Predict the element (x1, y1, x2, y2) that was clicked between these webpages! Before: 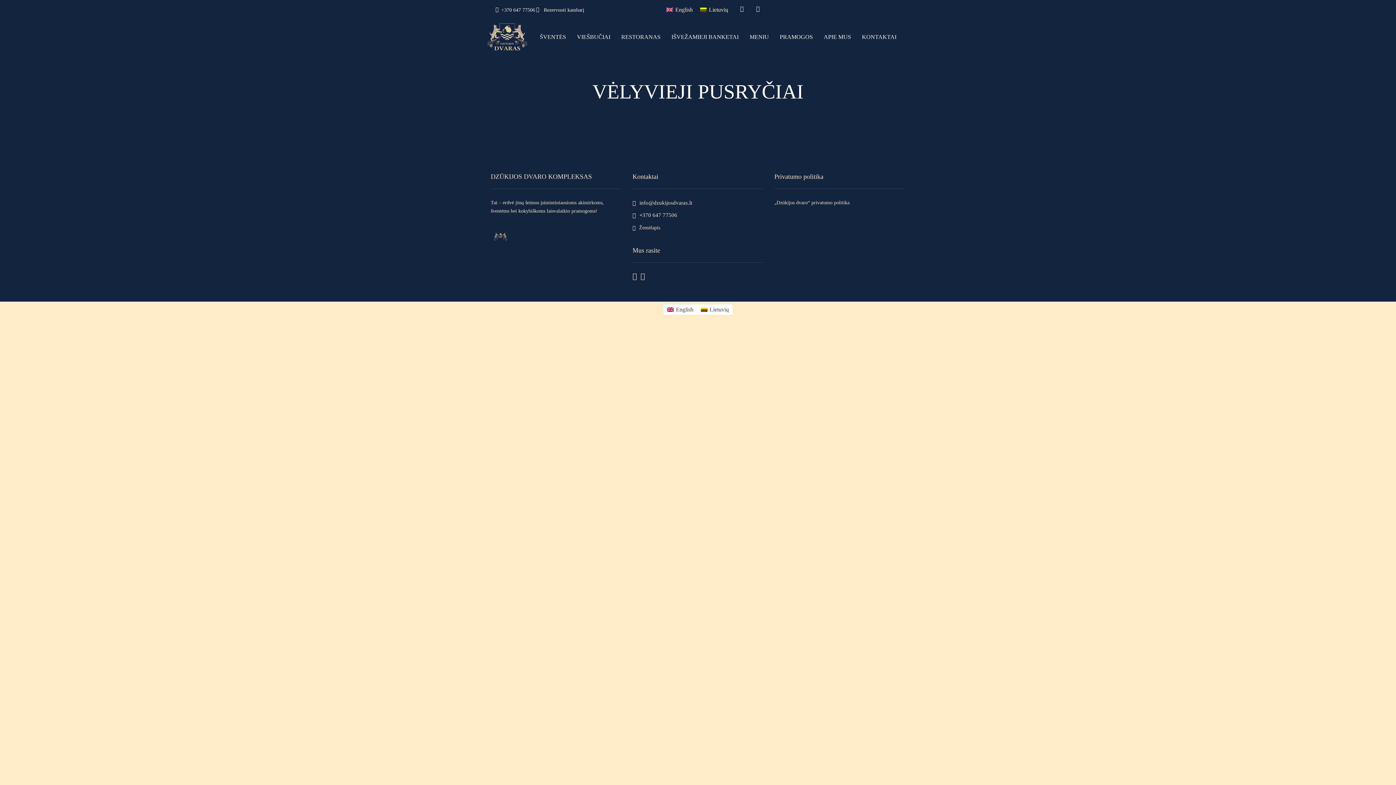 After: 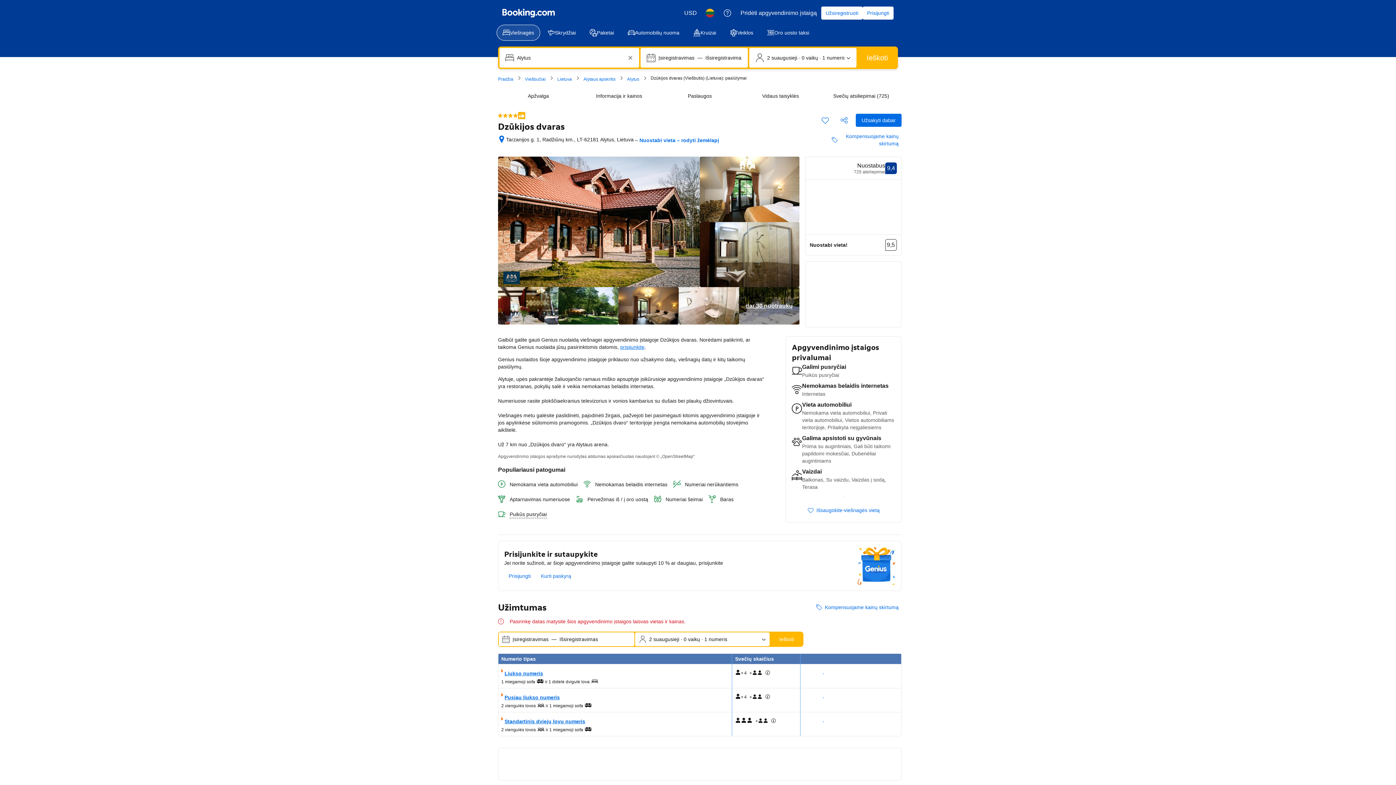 Action: bbox: (544, 7, 584, 12) label: Rezervuoti kambarį